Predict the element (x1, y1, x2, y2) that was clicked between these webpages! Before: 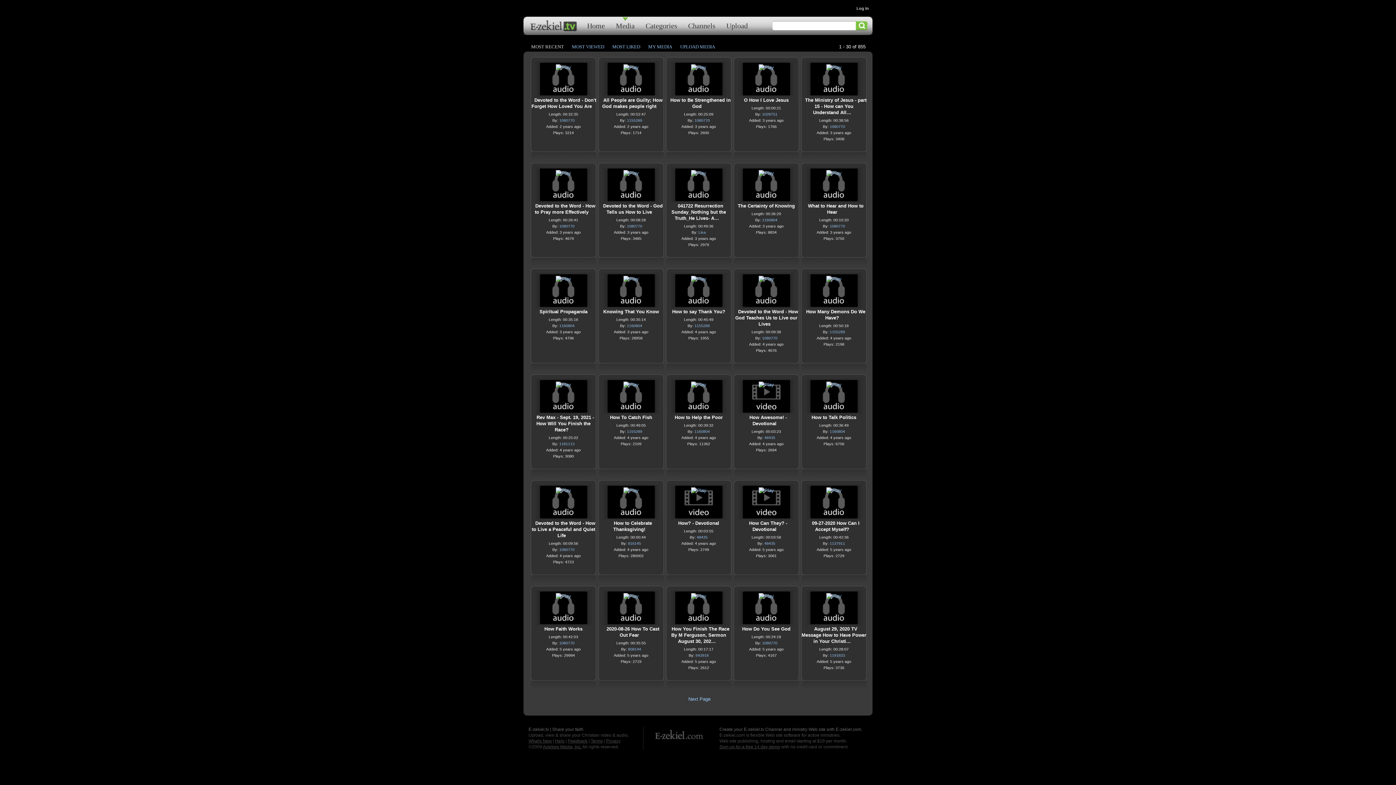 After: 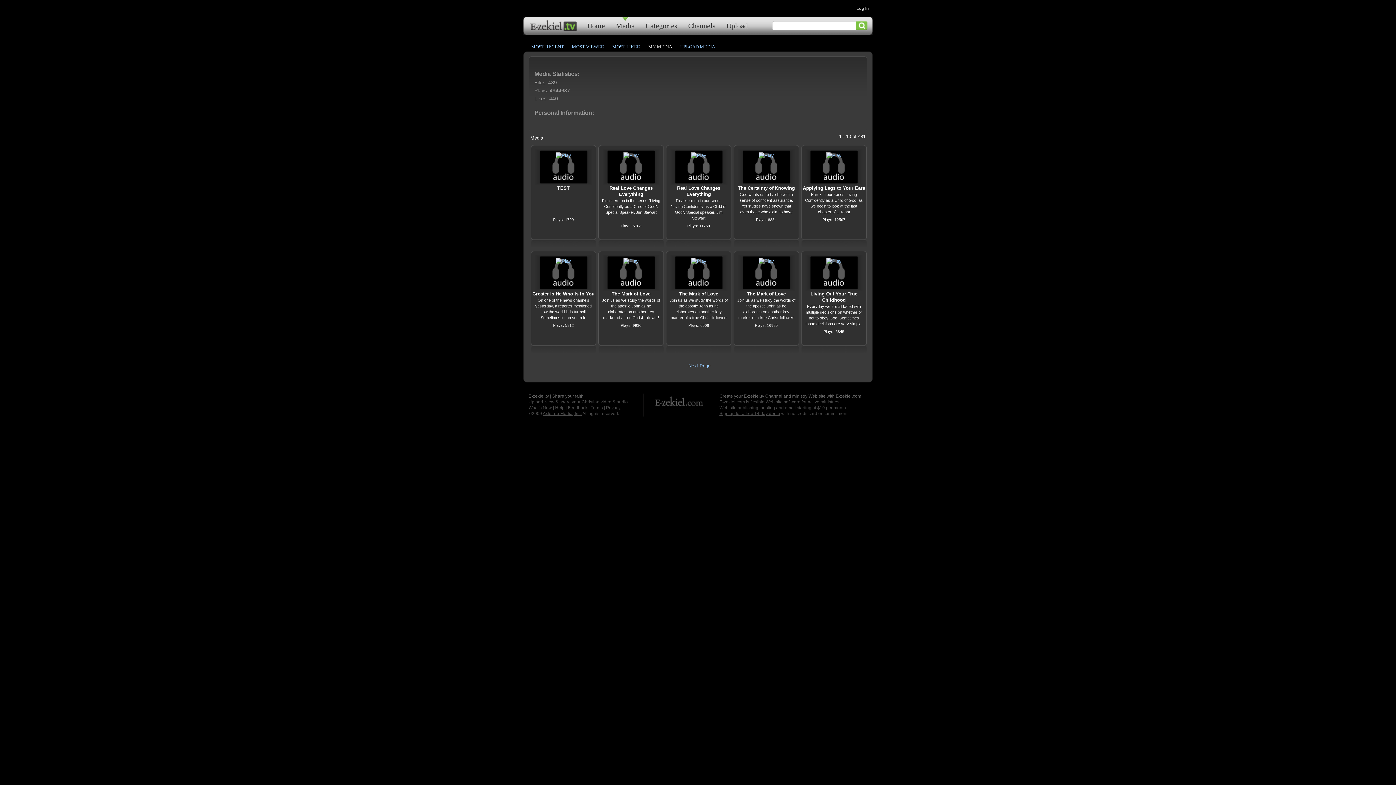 Action: label: 1160804 bbox: (830, 429, 845, 433)